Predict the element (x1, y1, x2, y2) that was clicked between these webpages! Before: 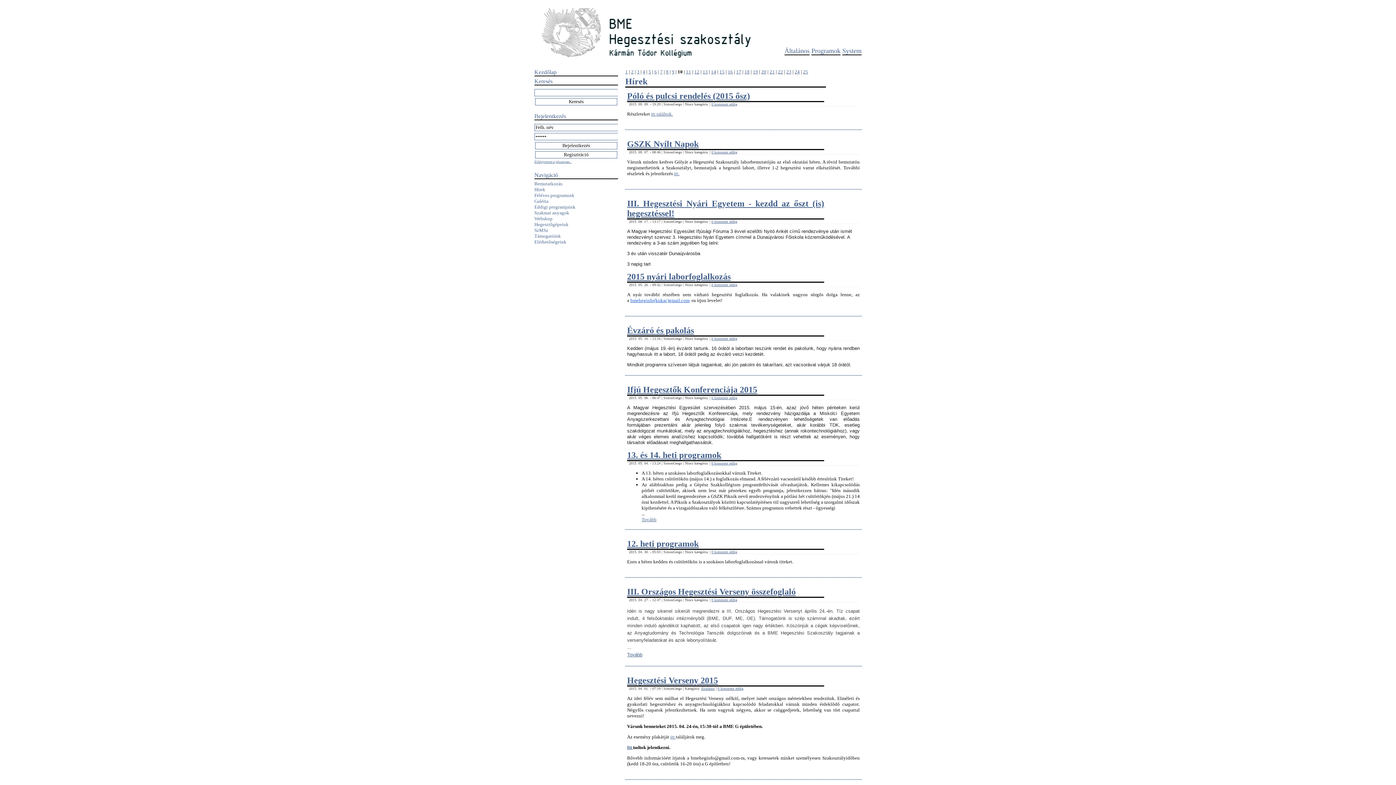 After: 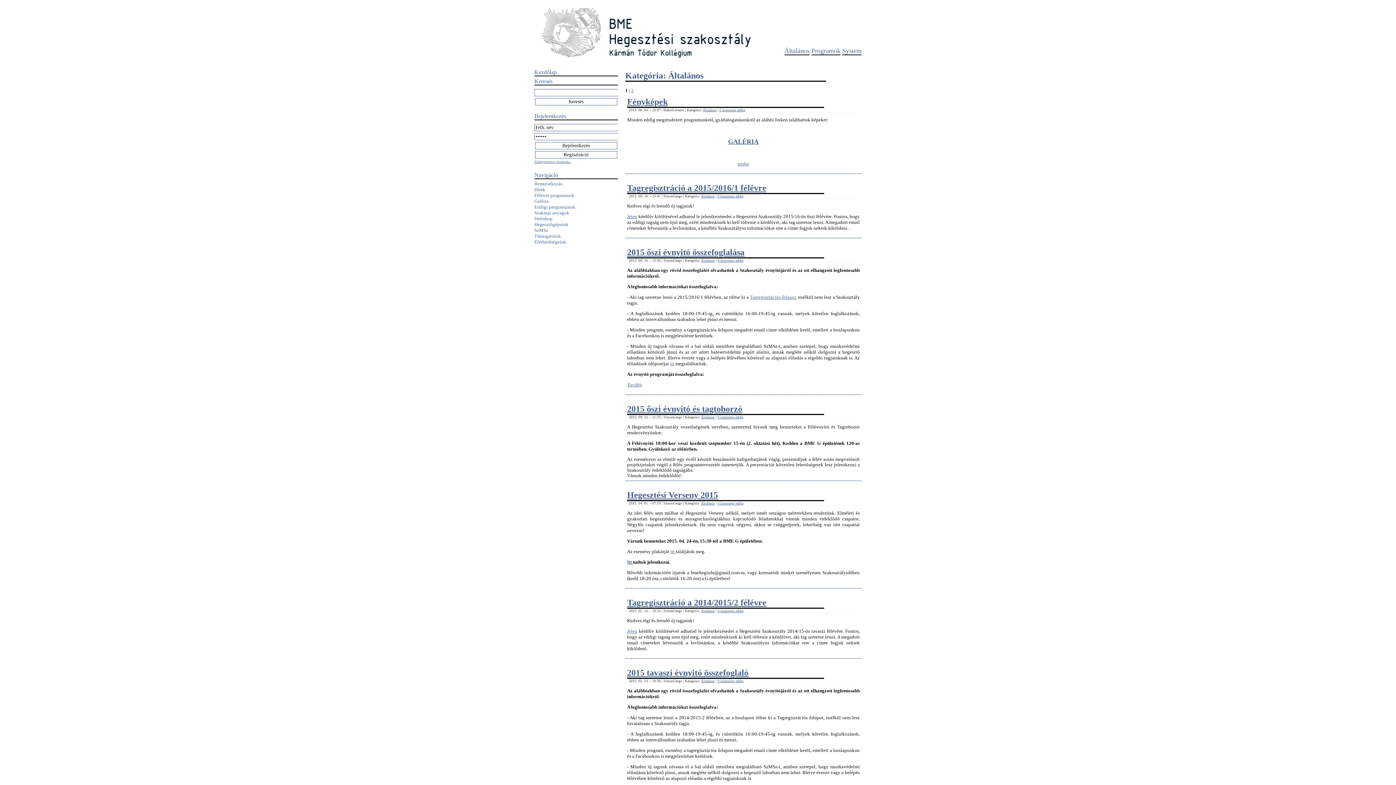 Action: bbox: (784, 47, 809, 55) label: Általános